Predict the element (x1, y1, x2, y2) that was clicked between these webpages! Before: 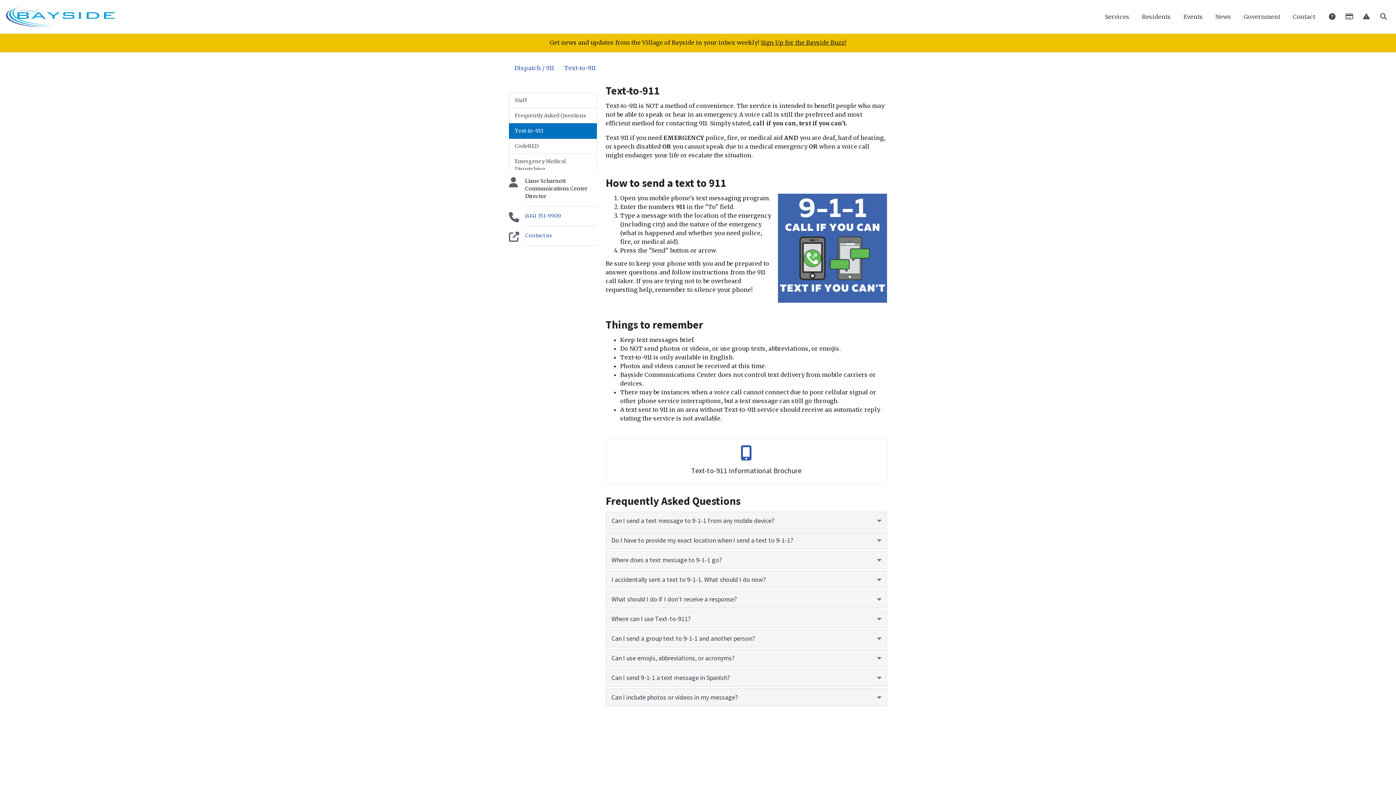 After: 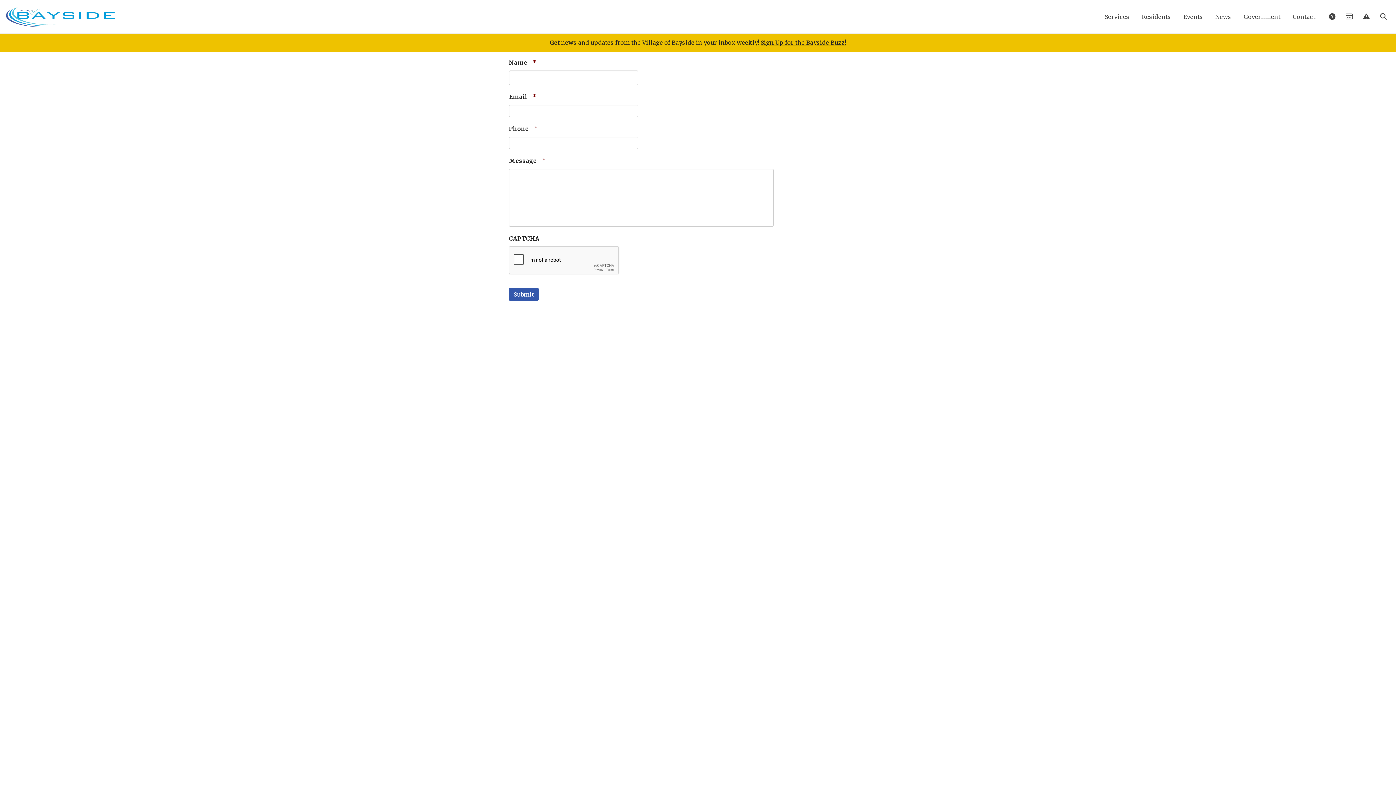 Action: label: Contact us bbox: (525, 232, 552, 238)